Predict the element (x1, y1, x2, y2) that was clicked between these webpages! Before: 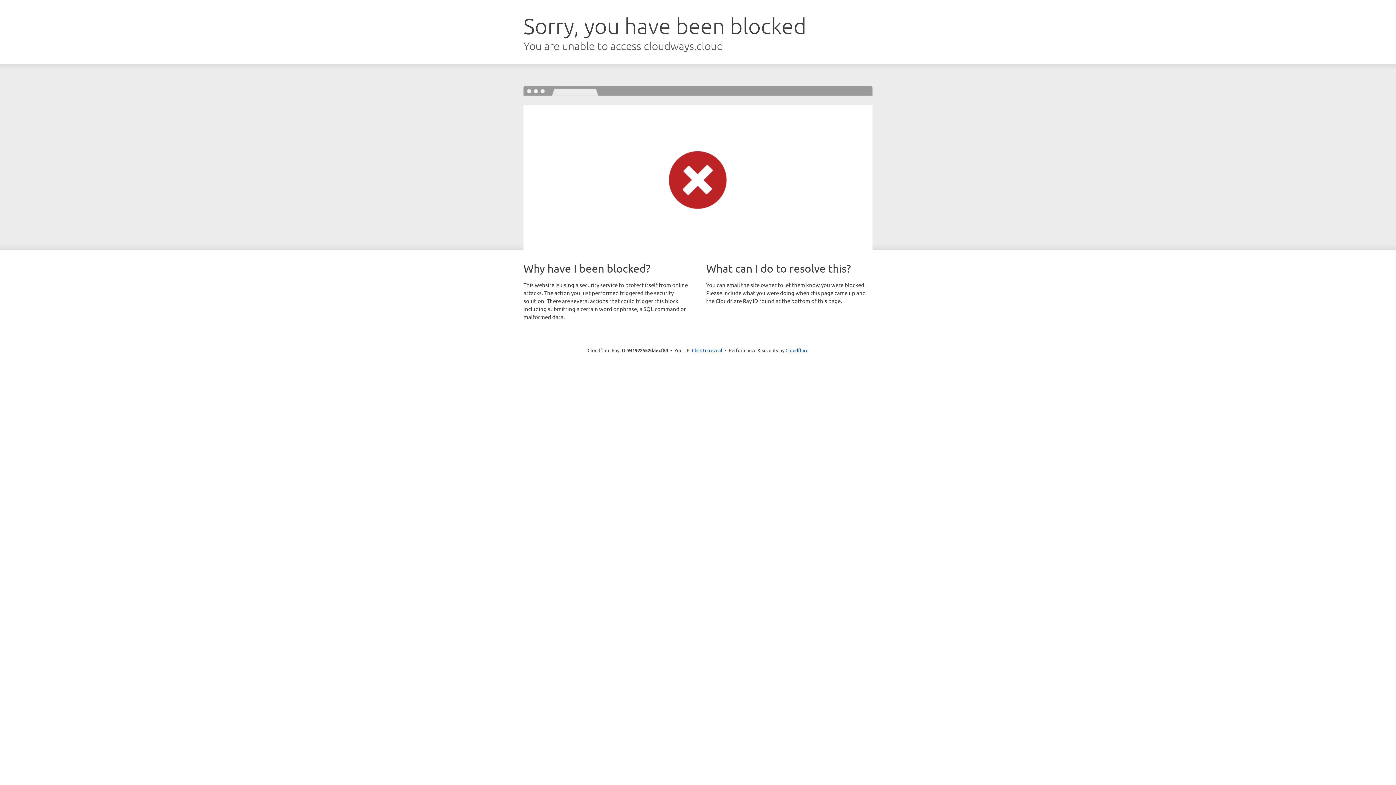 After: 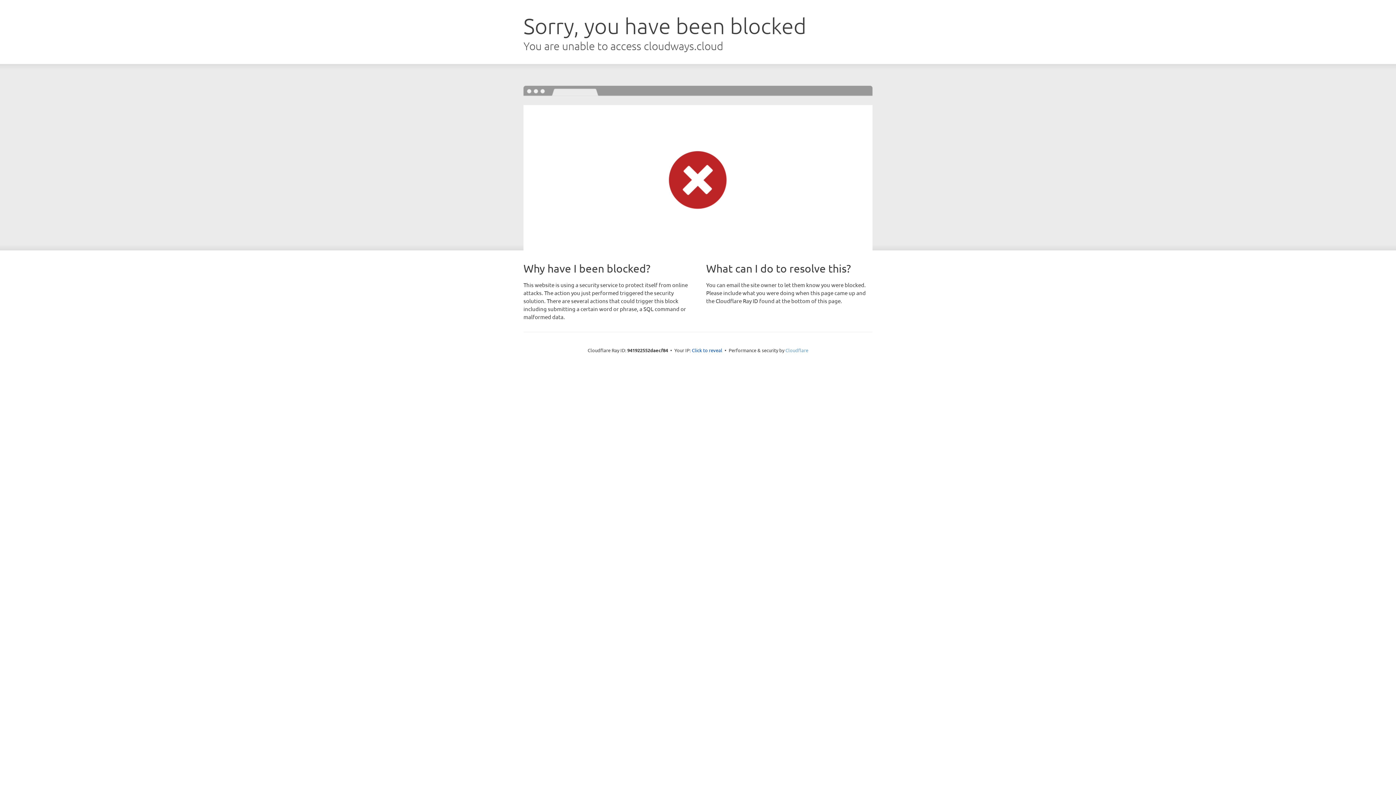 Action: bbox: (785, 347, 808, 353) label: Cloudflare